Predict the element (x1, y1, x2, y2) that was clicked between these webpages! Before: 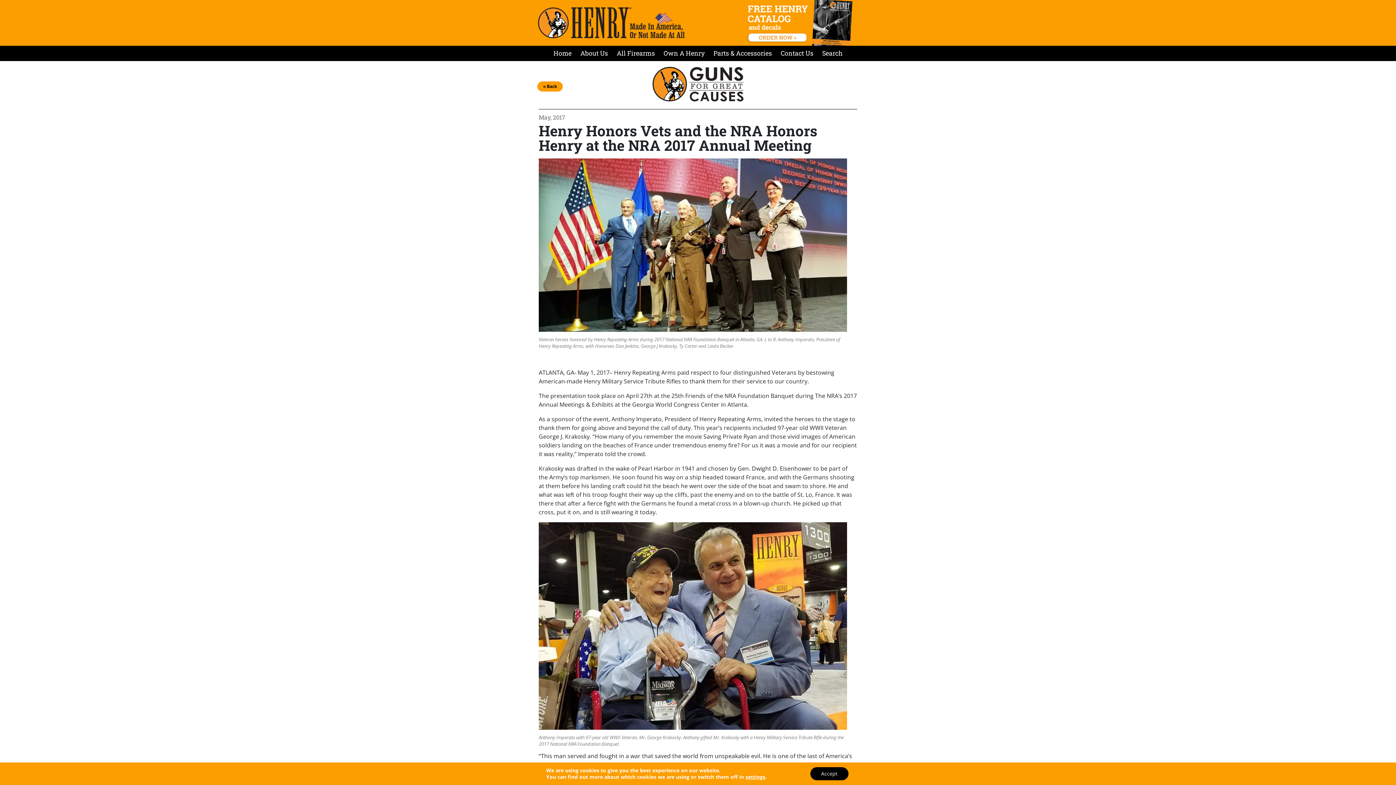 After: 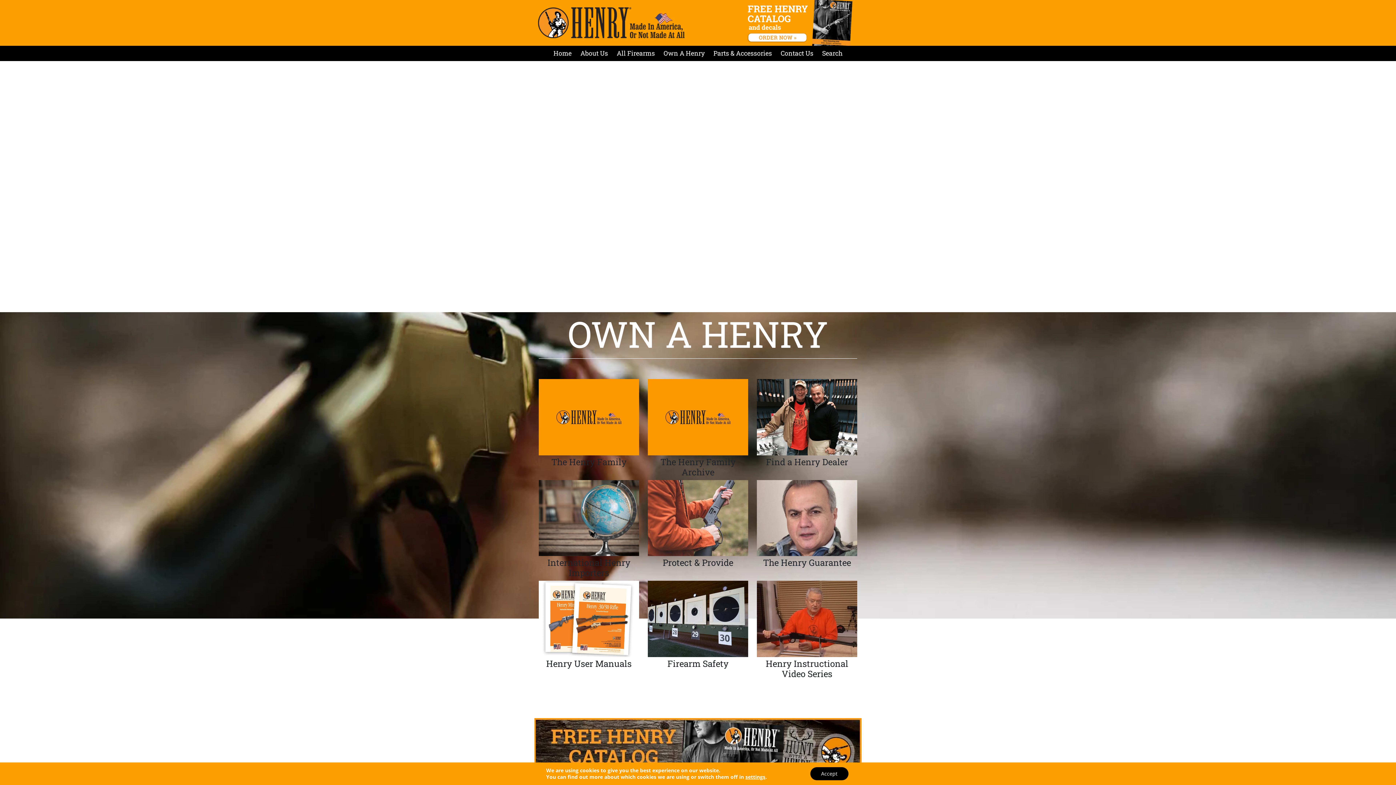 Action: bbox: (659, 45, 709, 61) label: Own A Henry